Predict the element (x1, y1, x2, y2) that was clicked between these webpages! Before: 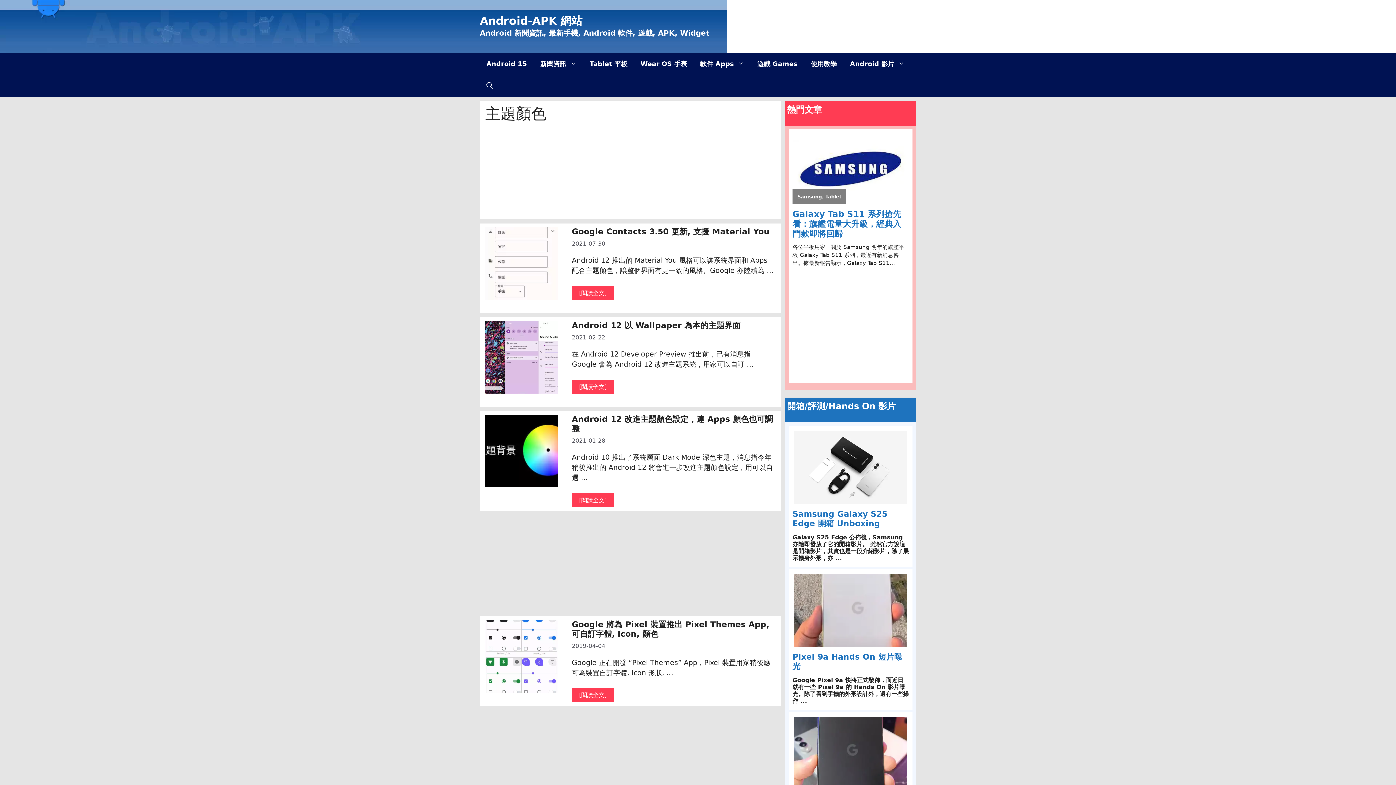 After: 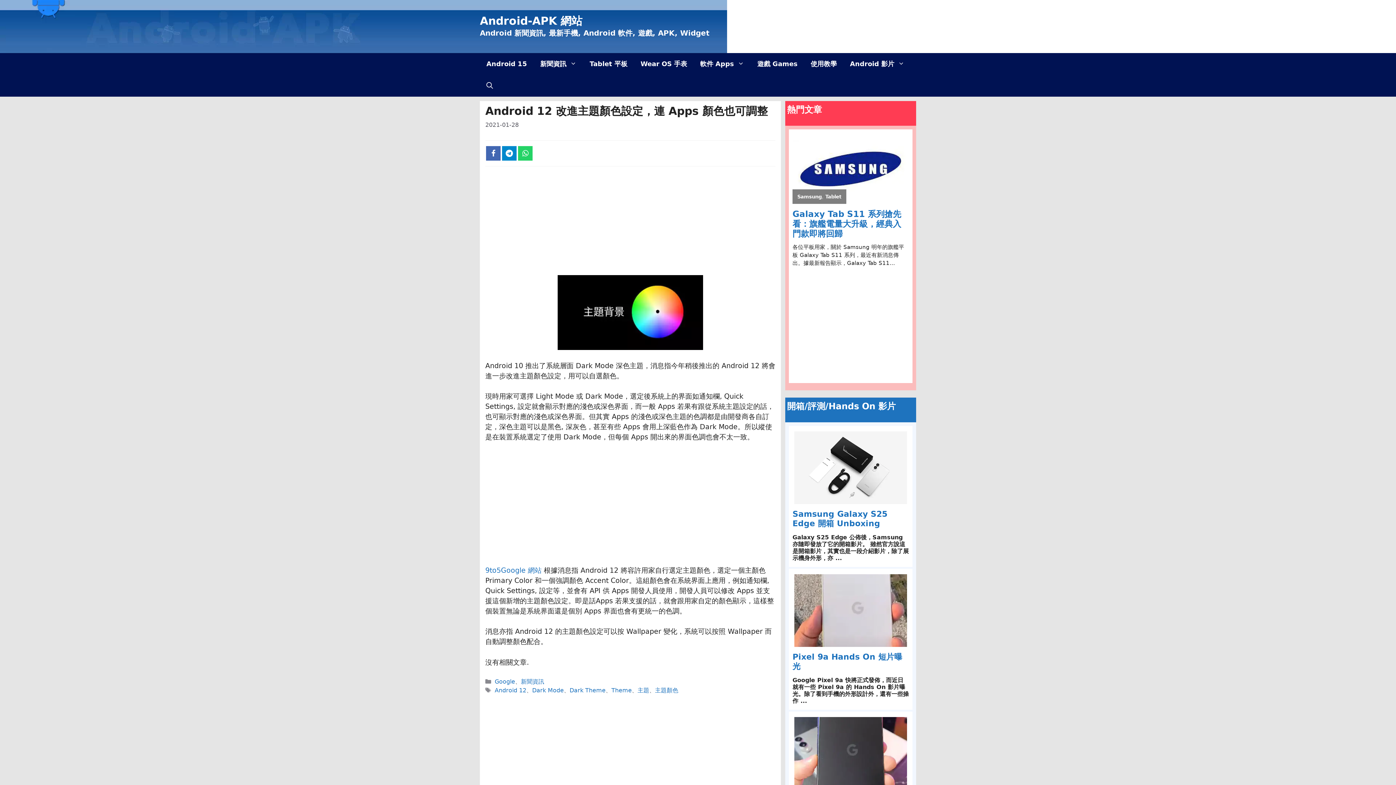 Action: bbox: (485, 481, 558, 489)